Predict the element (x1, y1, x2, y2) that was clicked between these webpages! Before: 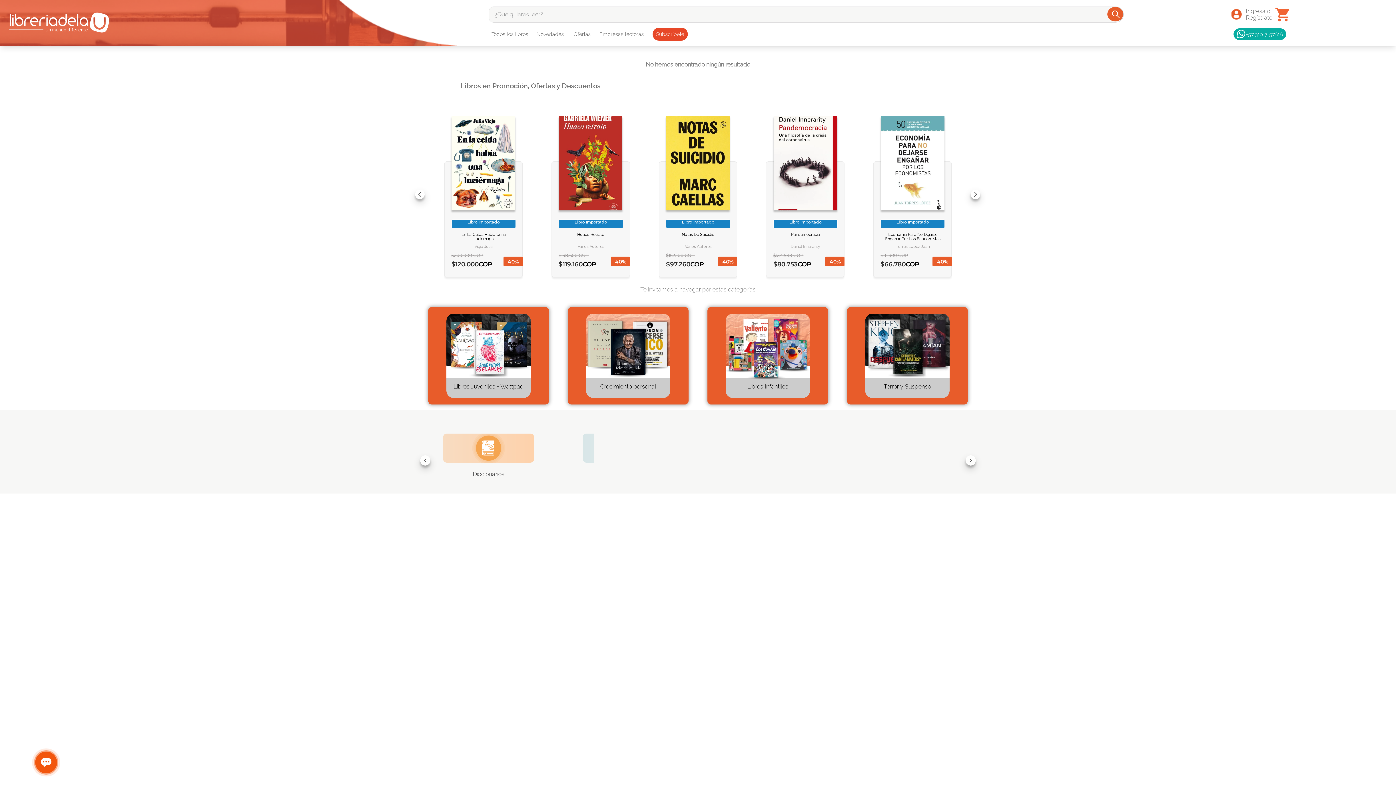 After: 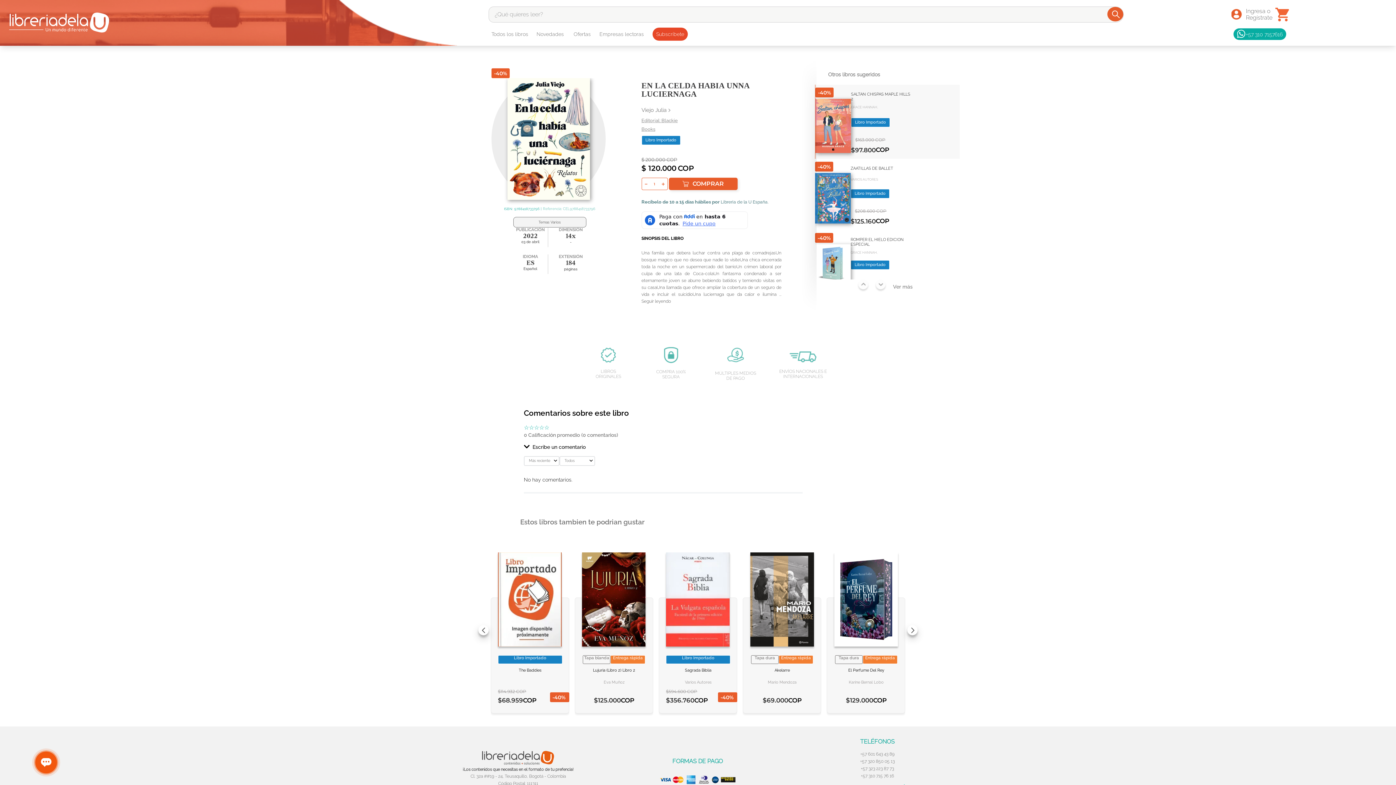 Action: label: VER INFORMACION bbox: (451, 219, 514, 232)